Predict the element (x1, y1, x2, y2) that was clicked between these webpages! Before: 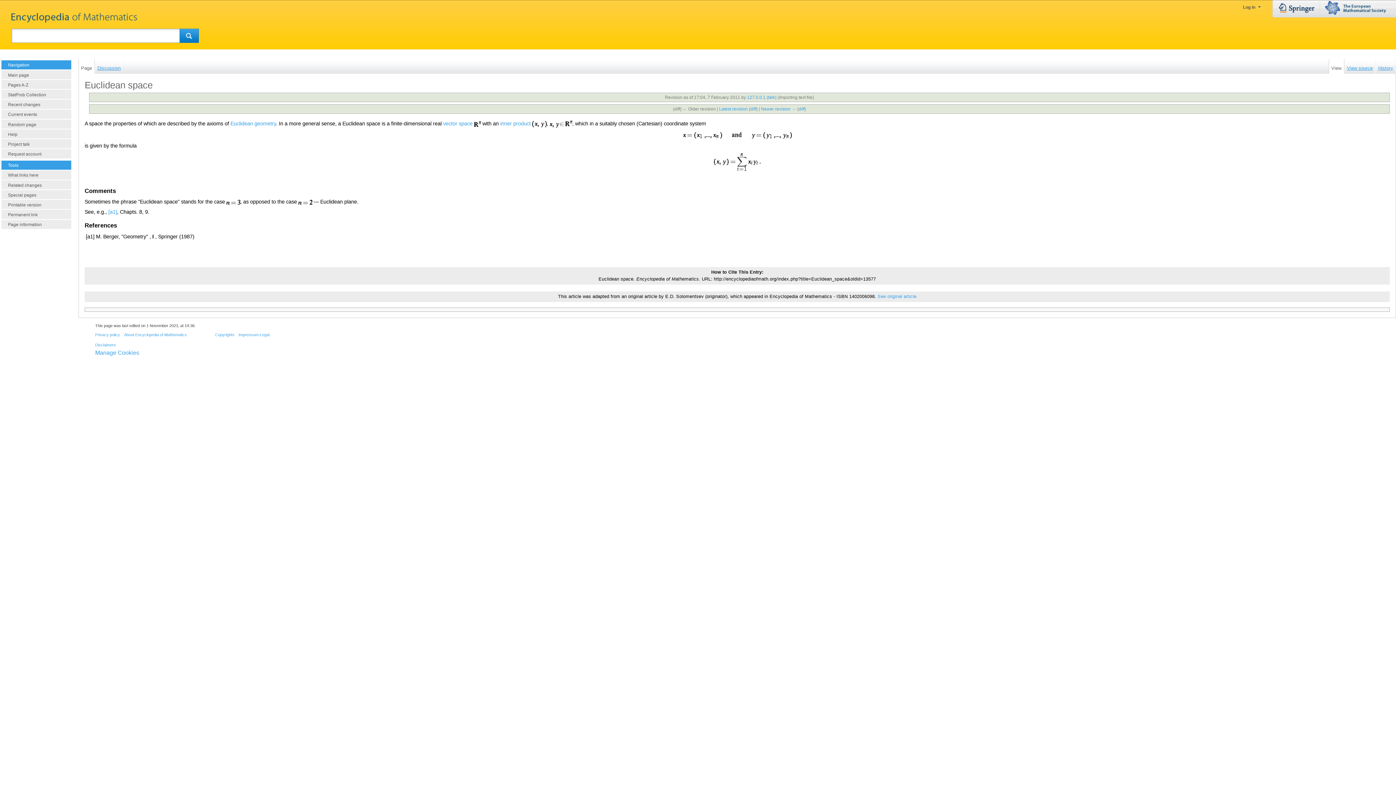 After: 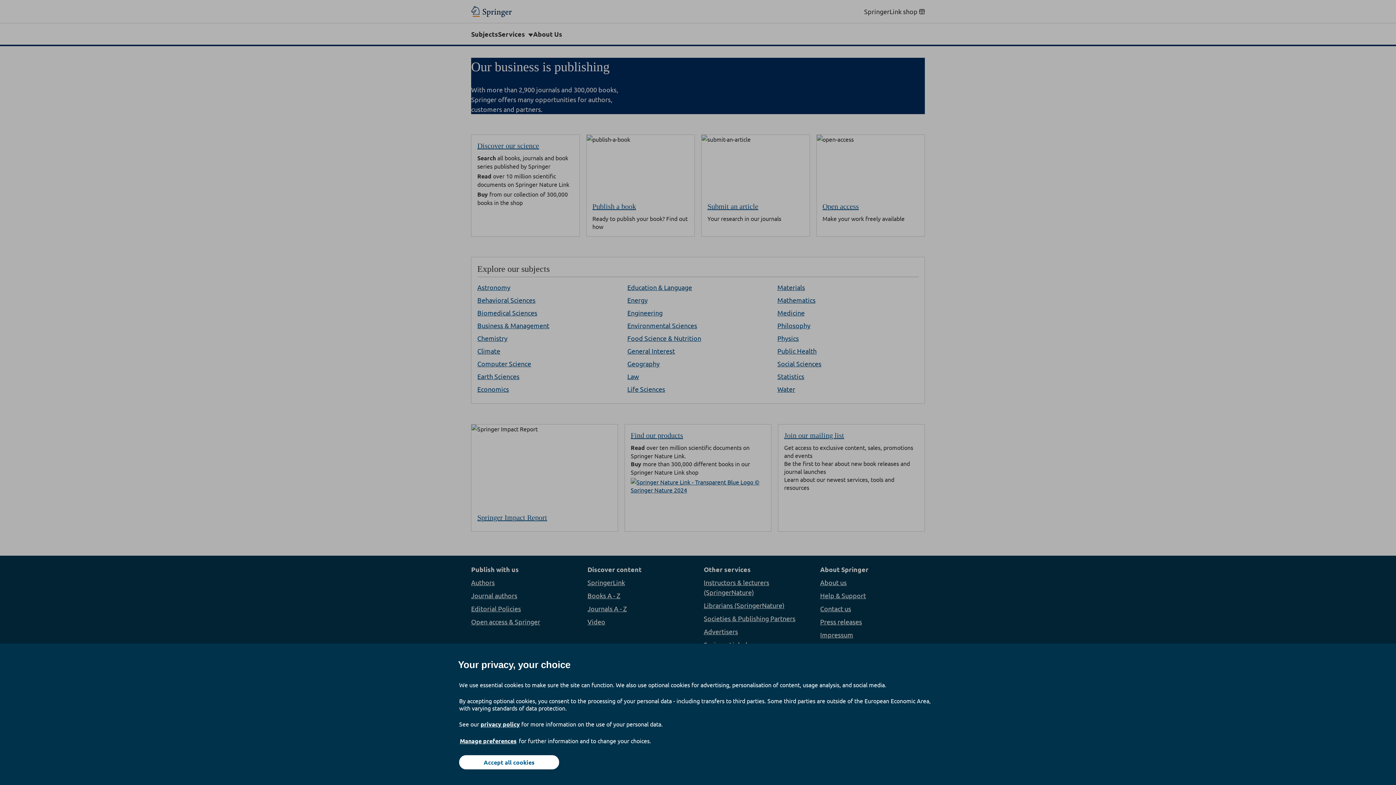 Action: bbox: (1279, 3, 1314, 13)